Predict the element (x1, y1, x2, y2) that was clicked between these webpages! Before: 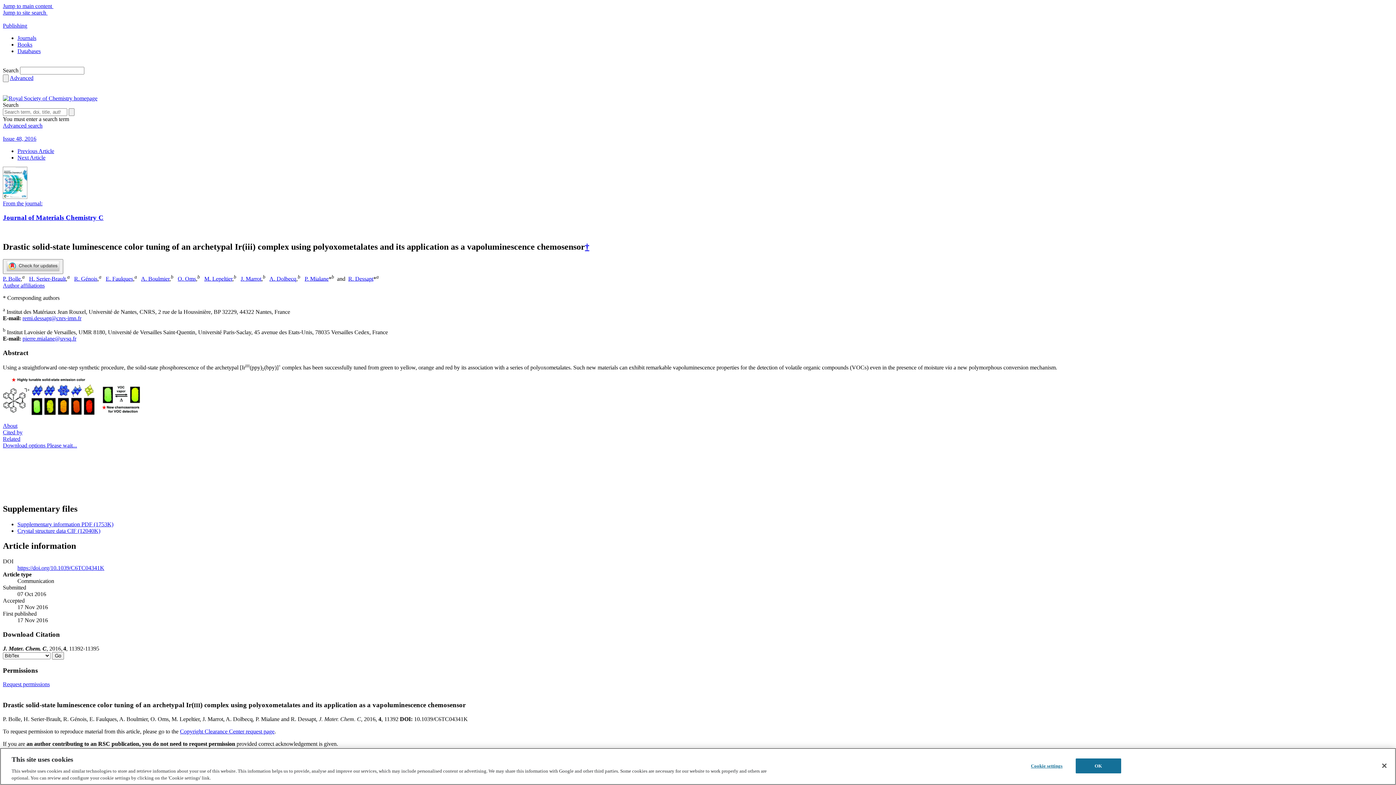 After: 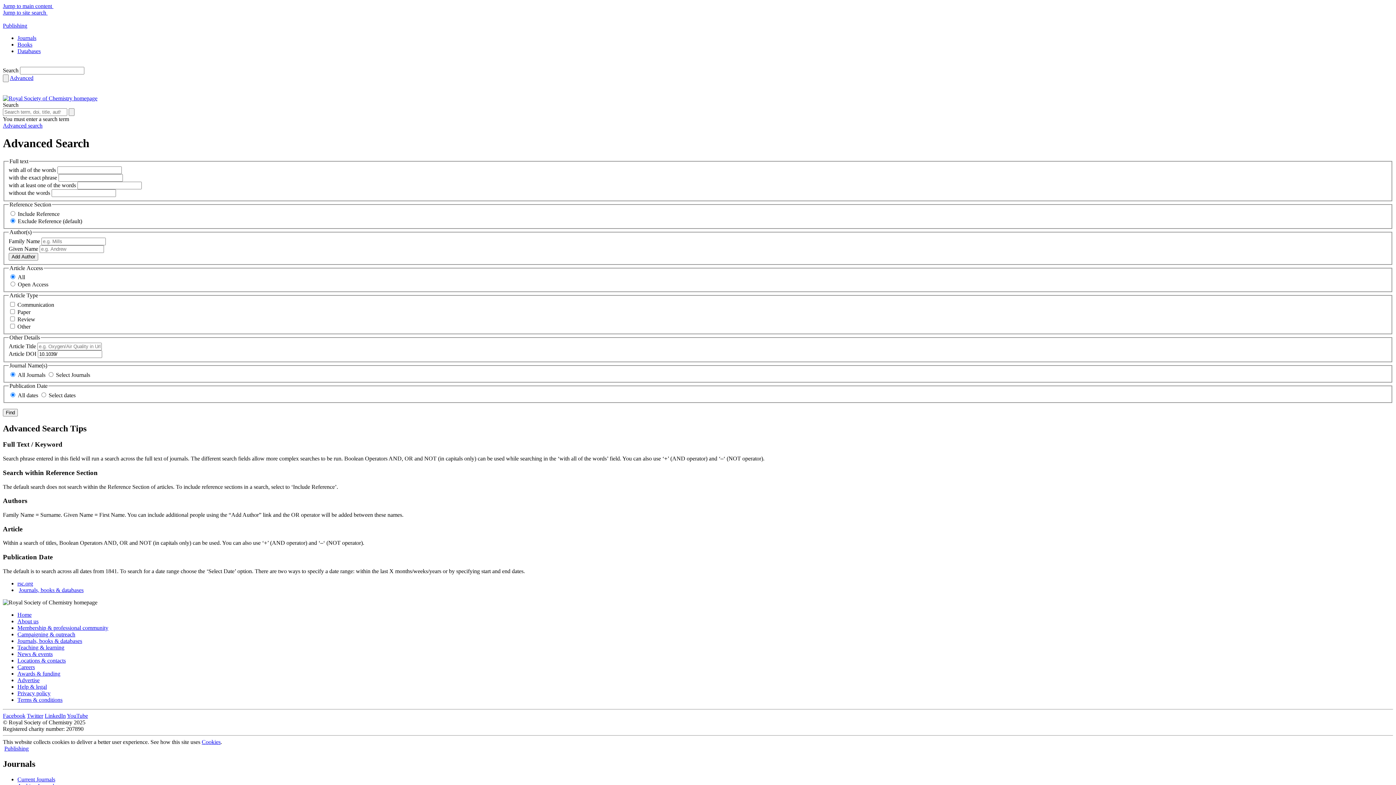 Action: label: Advanced search bbox: (9, 74, 33, 81)